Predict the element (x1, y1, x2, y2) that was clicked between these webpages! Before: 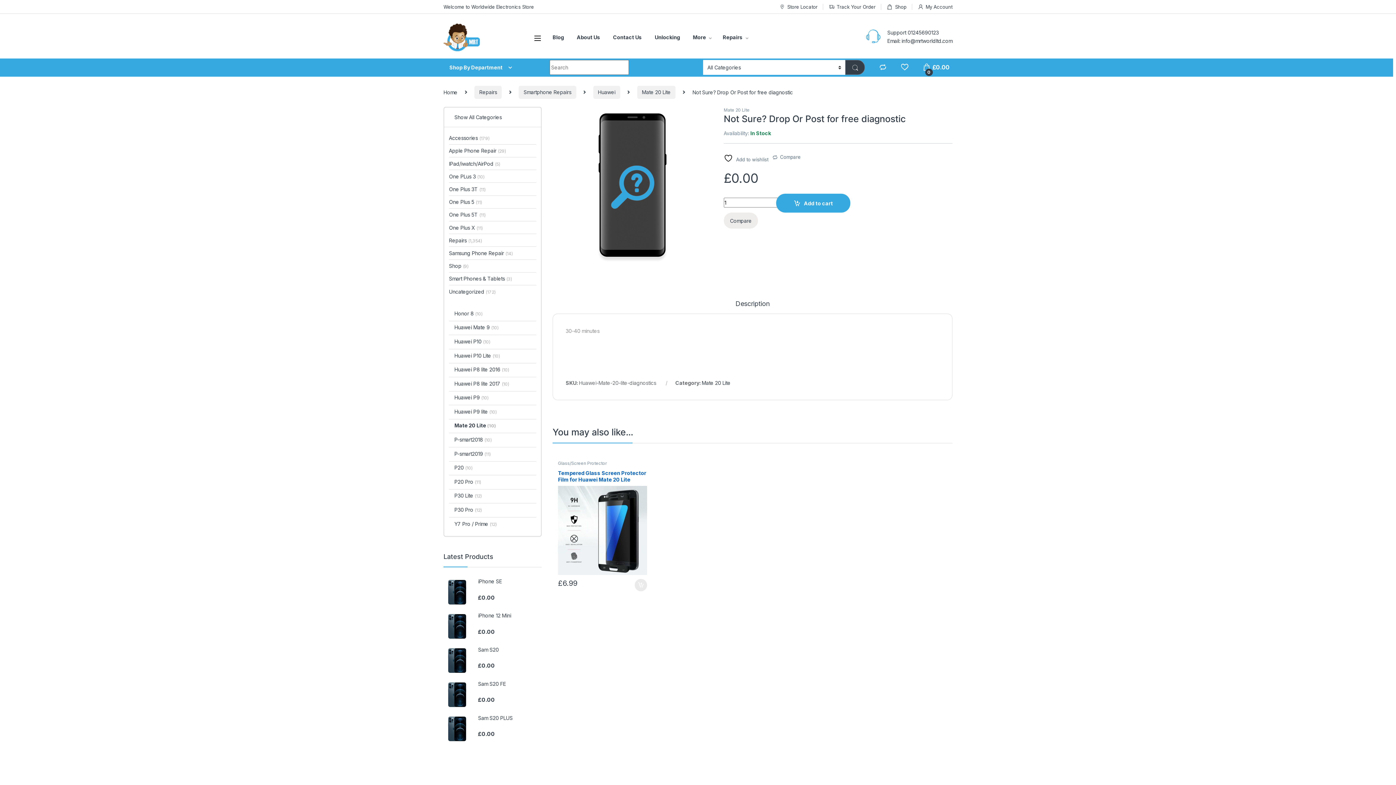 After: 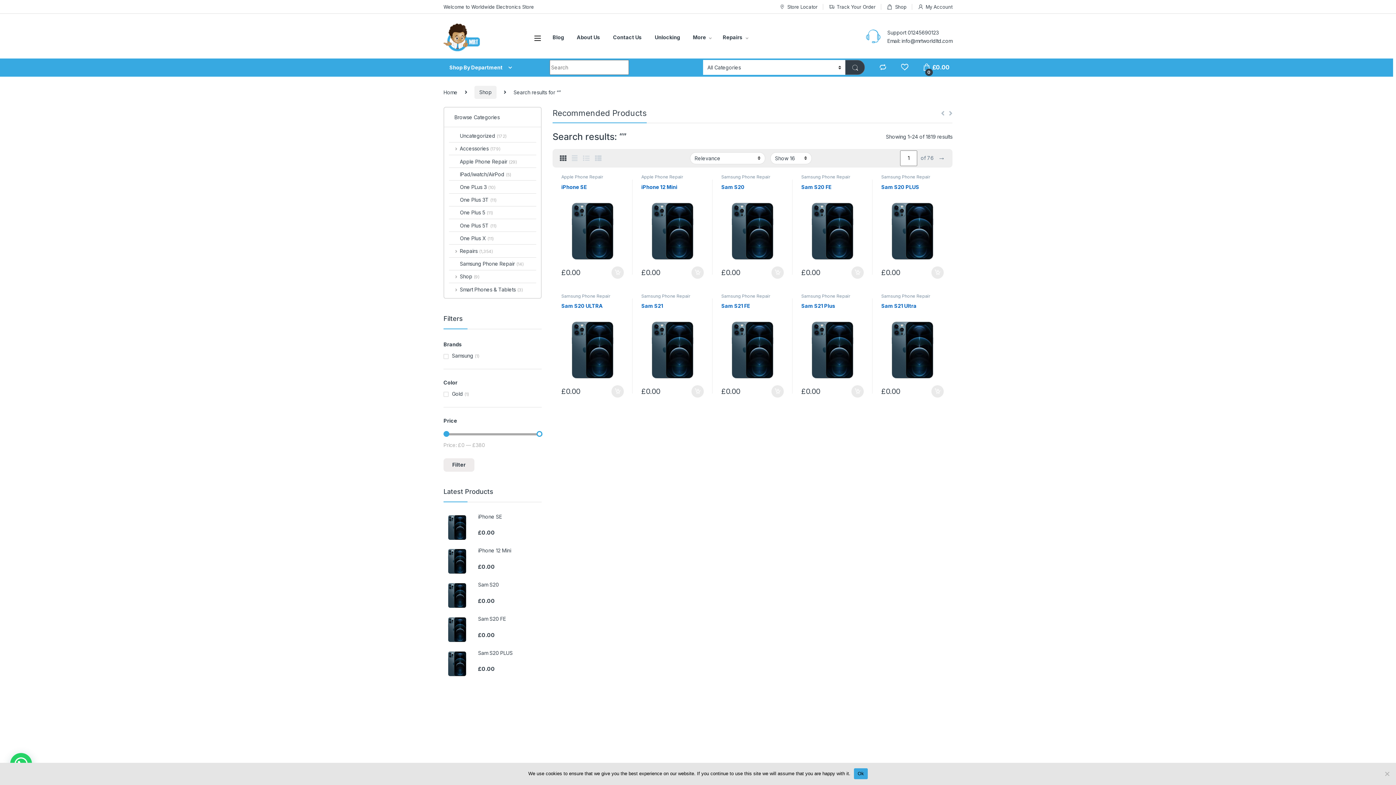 Action: bbox: (845, 60, 865, 74)